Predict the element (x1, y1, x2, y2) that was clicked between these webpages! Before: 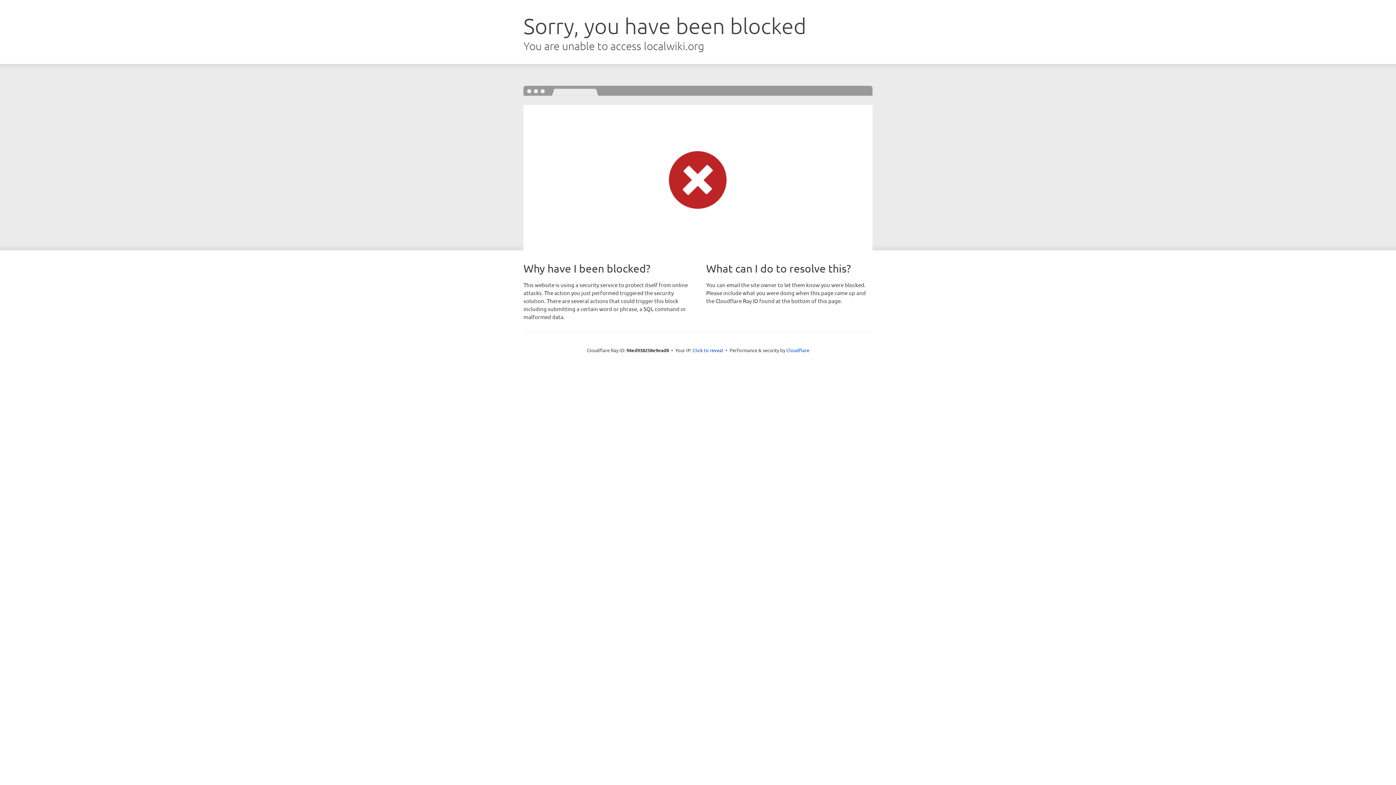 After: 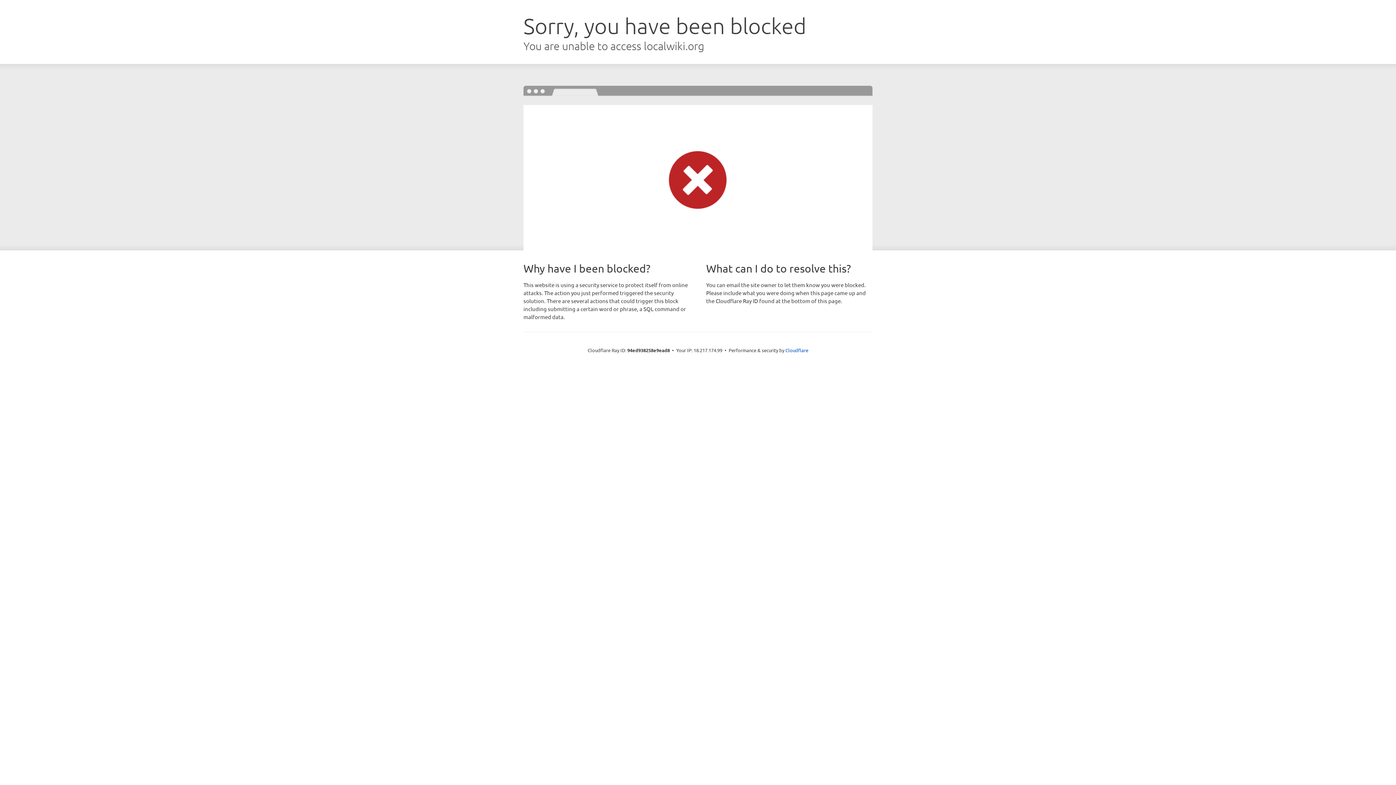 Action: bbox: (692, 346, 723, 353) label: Click to reveal